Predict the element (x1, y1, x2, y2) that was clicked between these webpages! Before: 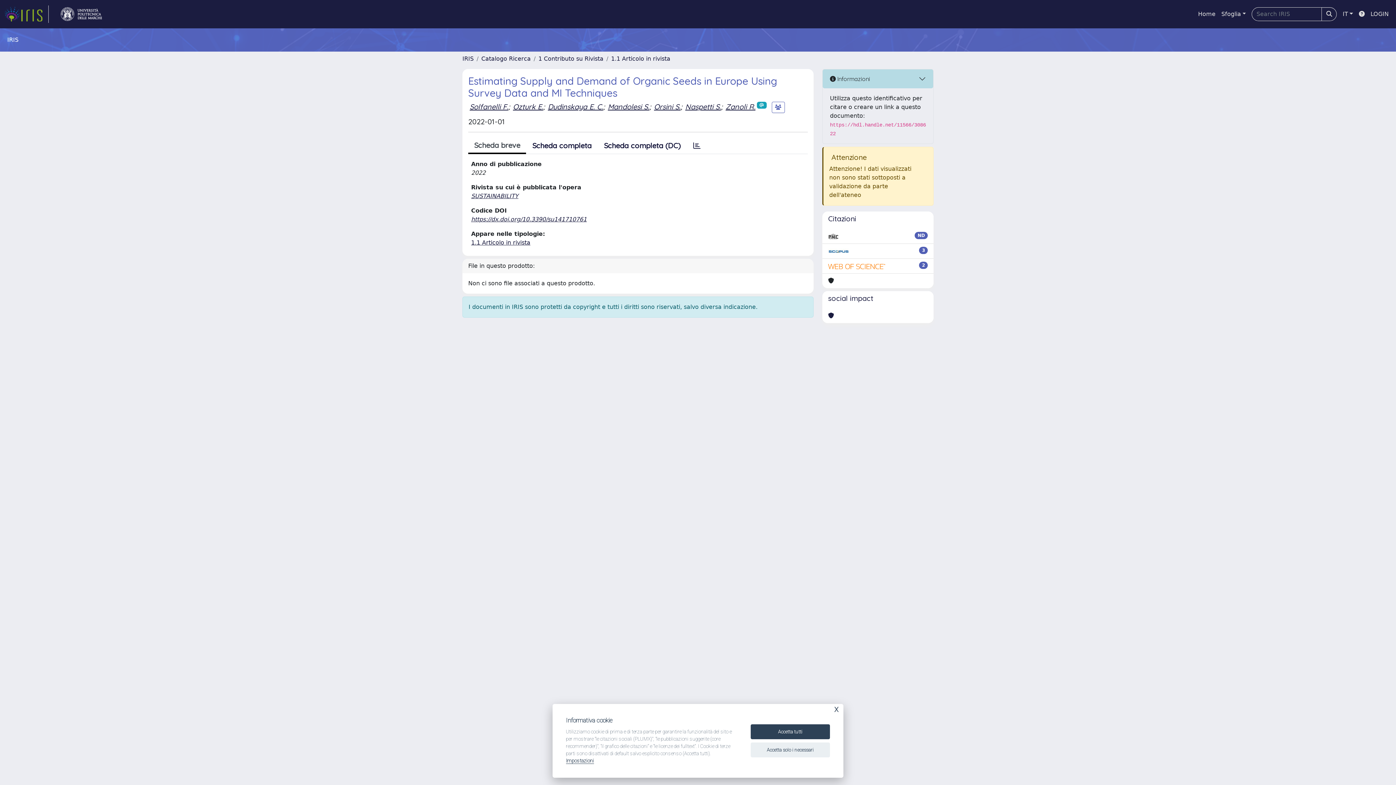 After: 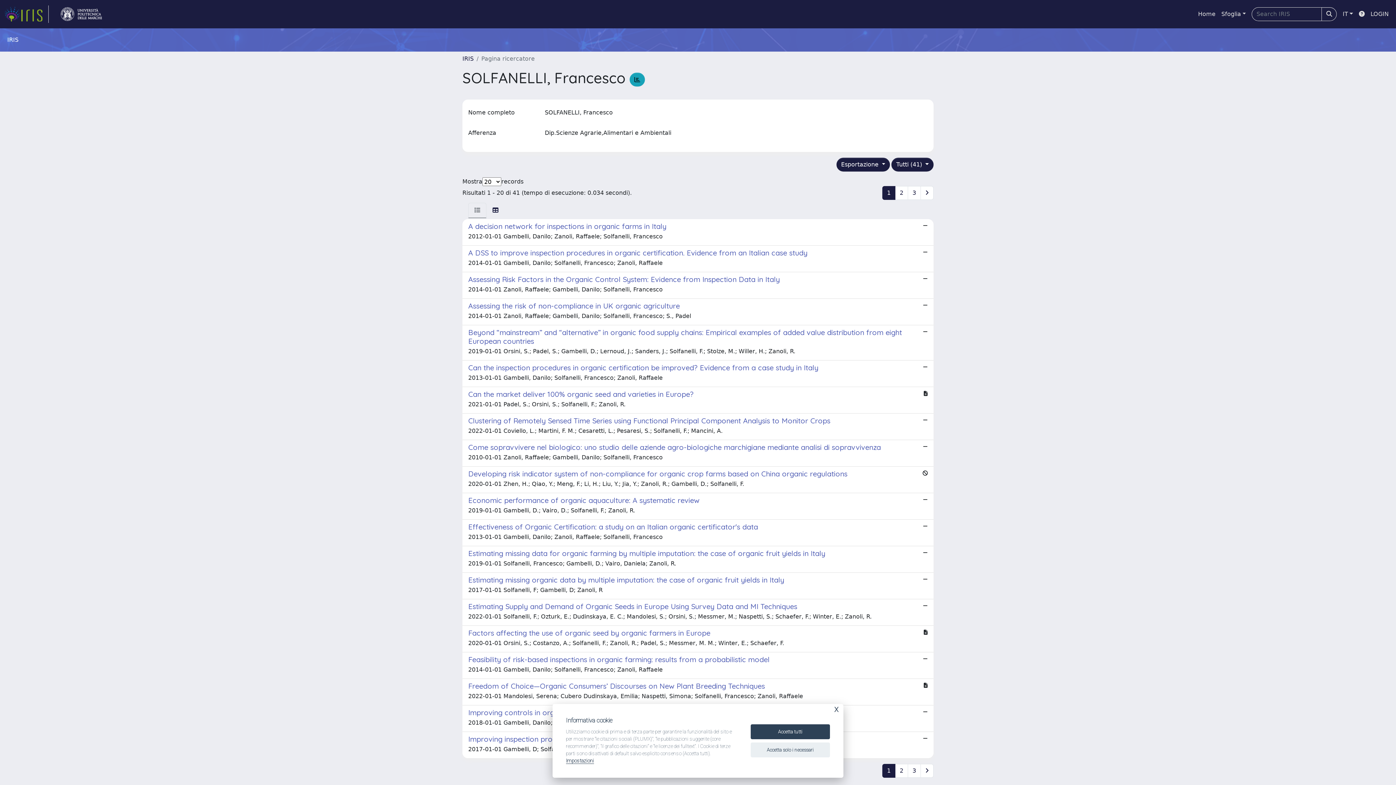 Action: label: Solfanelli F. bbox: (469, 102, 508, 111)